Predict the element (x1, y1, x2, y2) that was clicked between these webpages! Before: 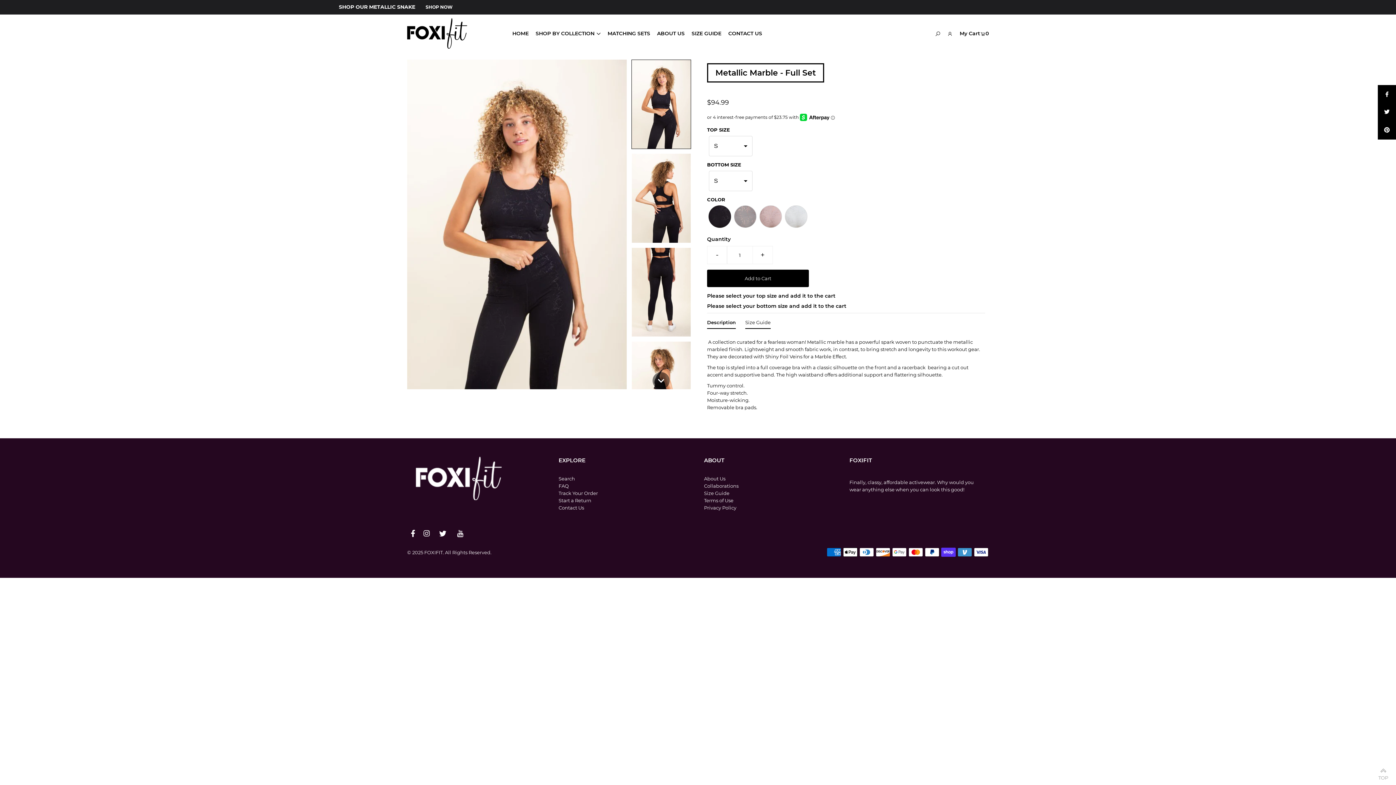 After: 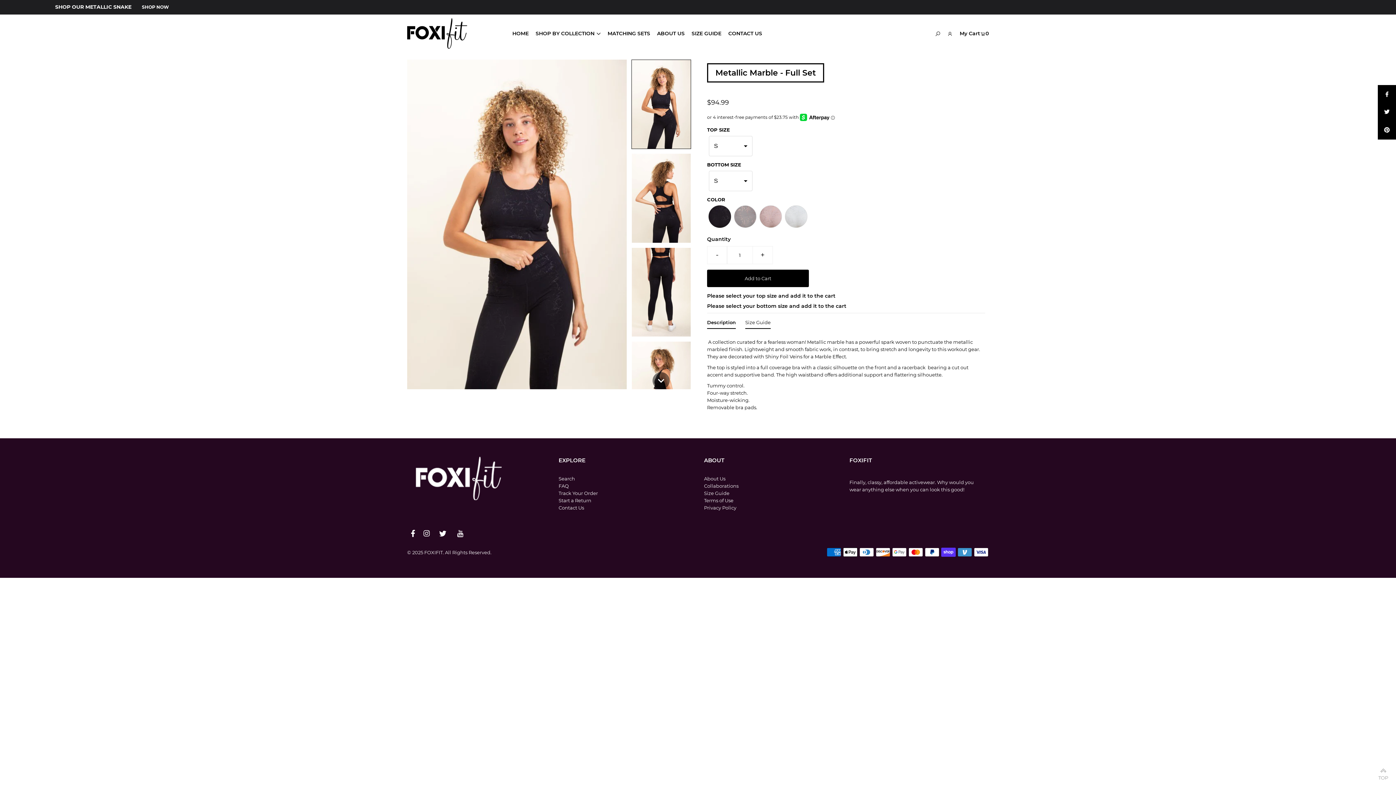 Action: bbox: (1378, 121, 1396, 139)